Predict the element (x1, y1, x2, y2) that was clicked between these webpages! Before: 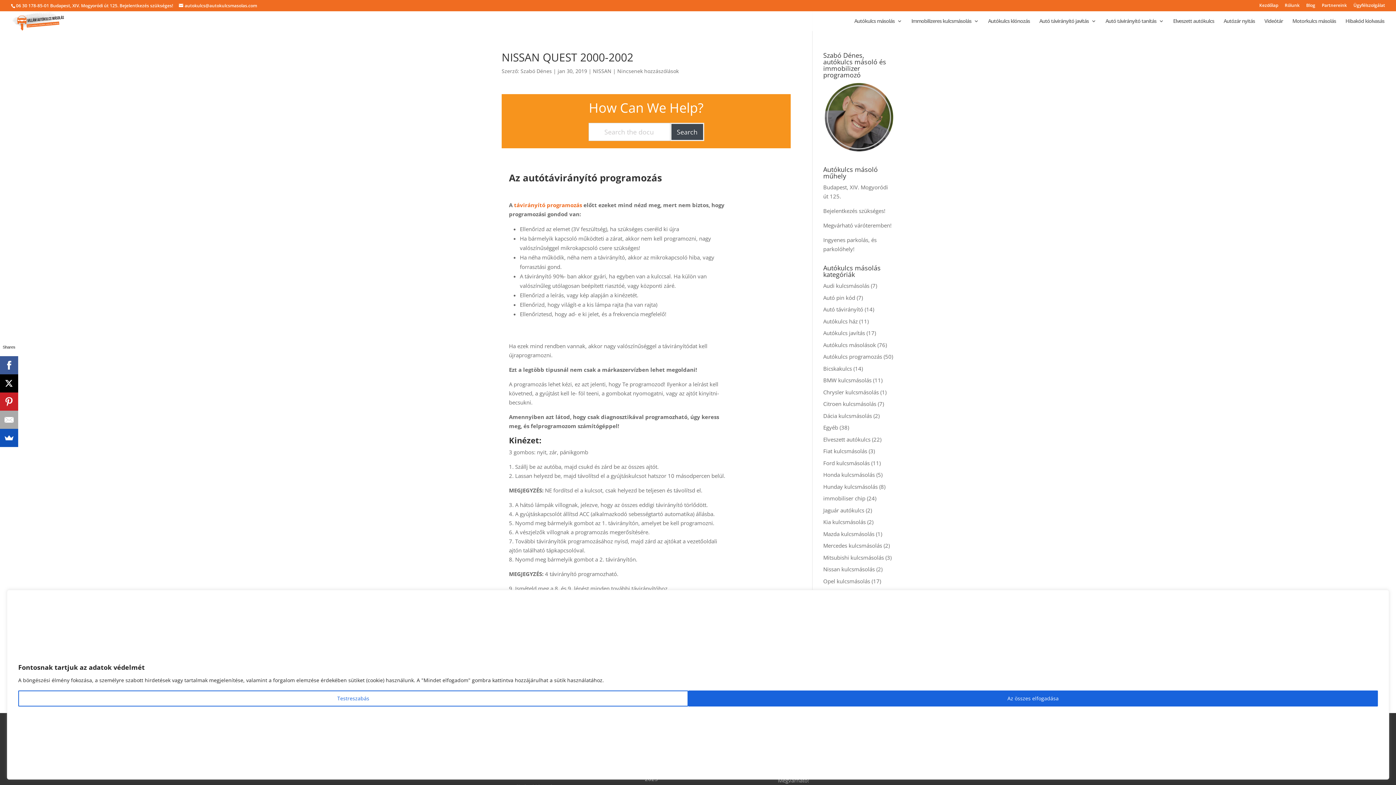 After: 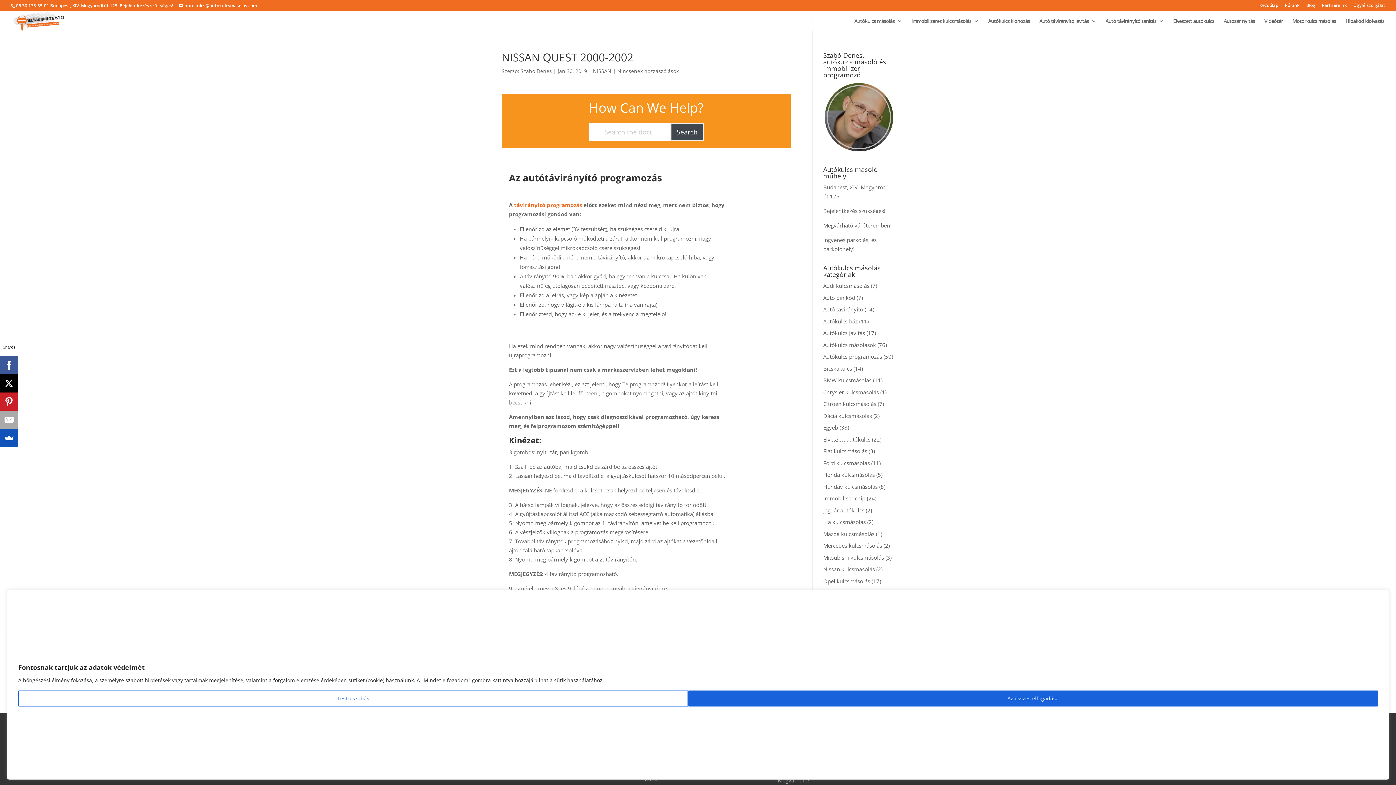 Action: label: 06 30 178-85-01 bbox: (16, 2, 49, 8)